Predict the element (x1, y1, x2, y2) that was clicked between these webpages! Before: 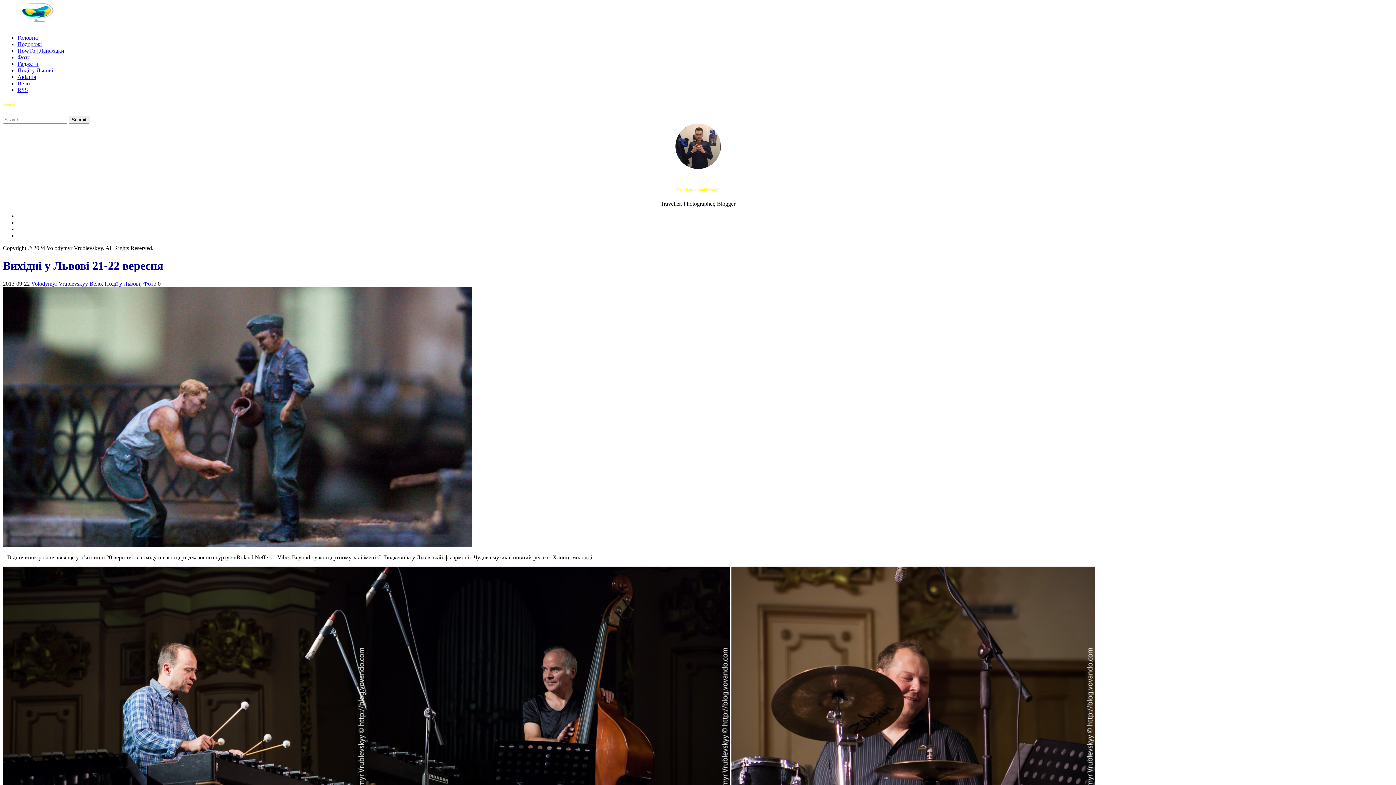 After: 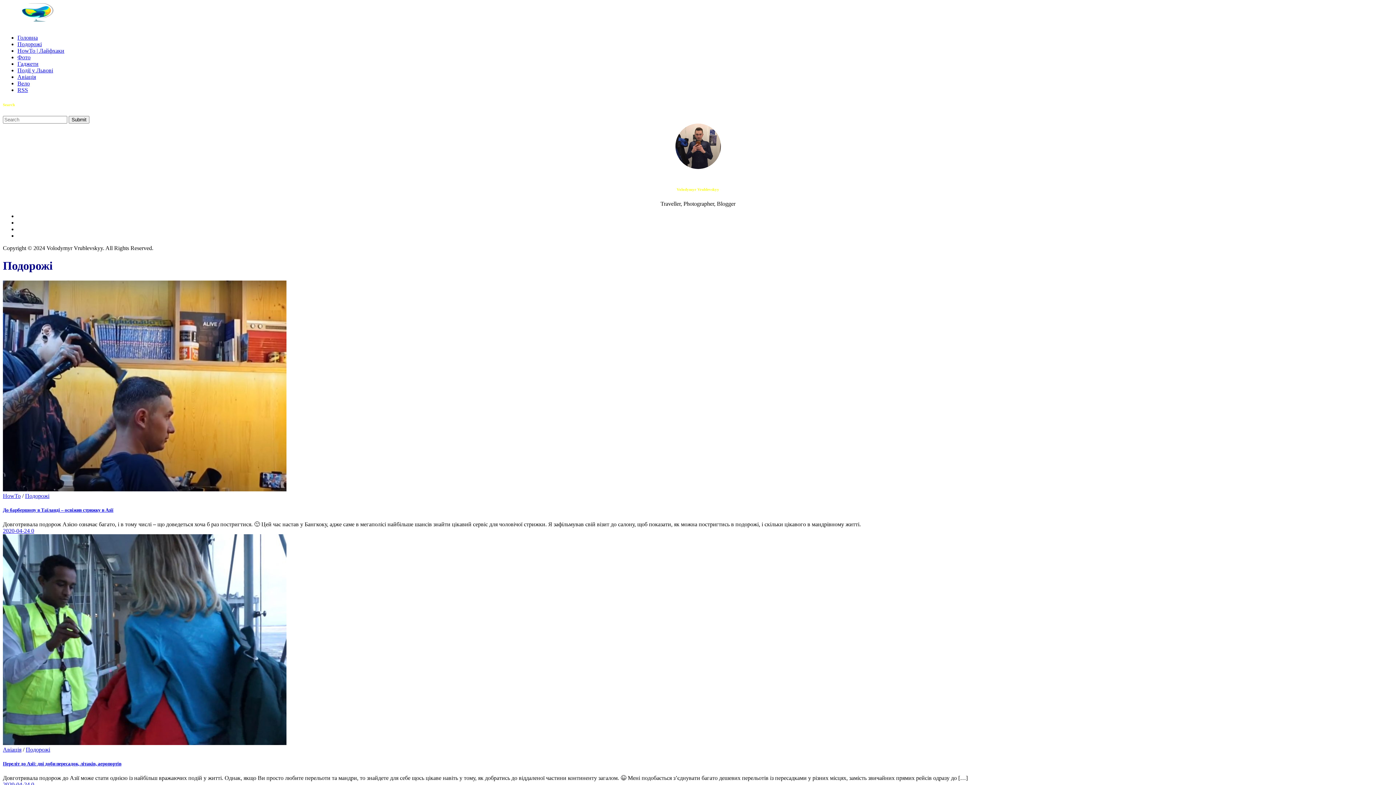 Action: bbox: (17, 41, 41, 47) label: Подорожі